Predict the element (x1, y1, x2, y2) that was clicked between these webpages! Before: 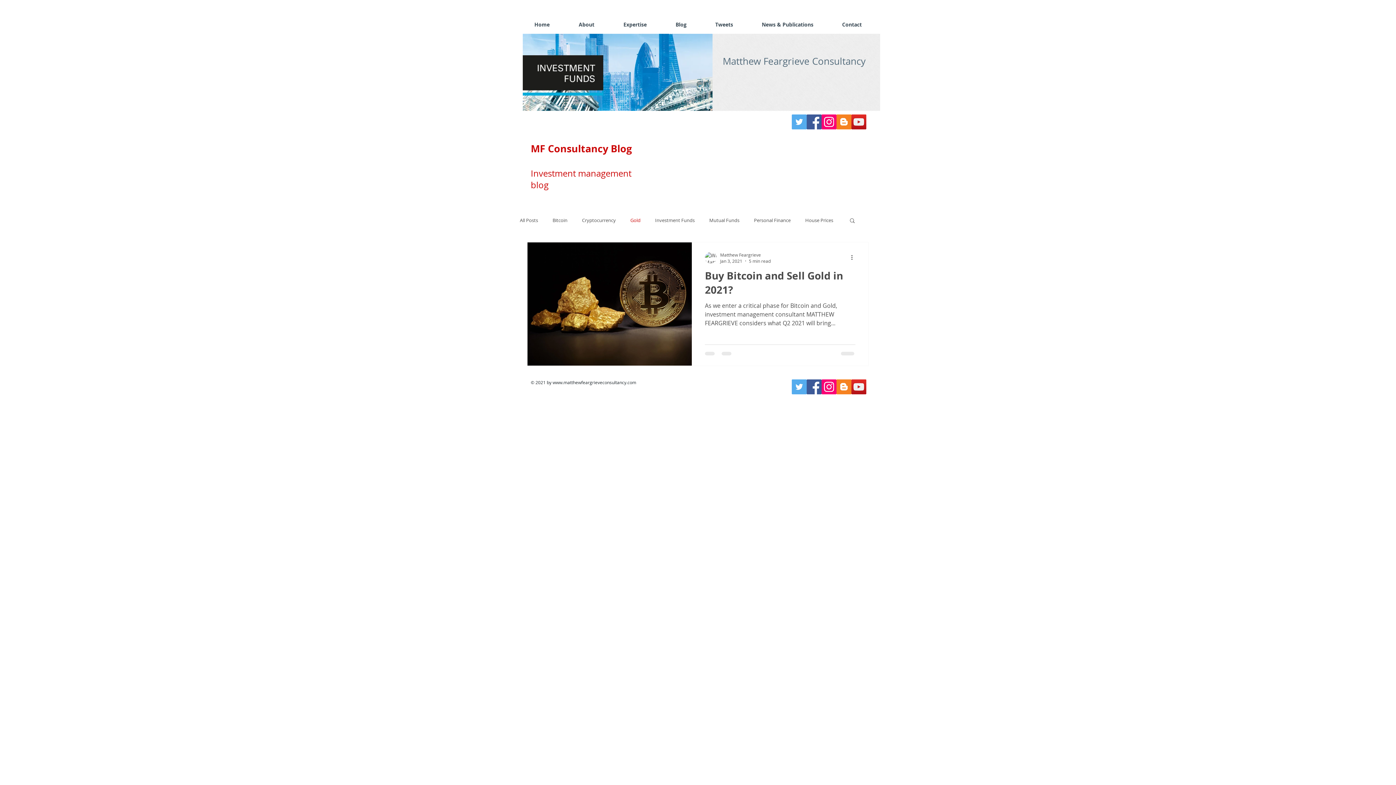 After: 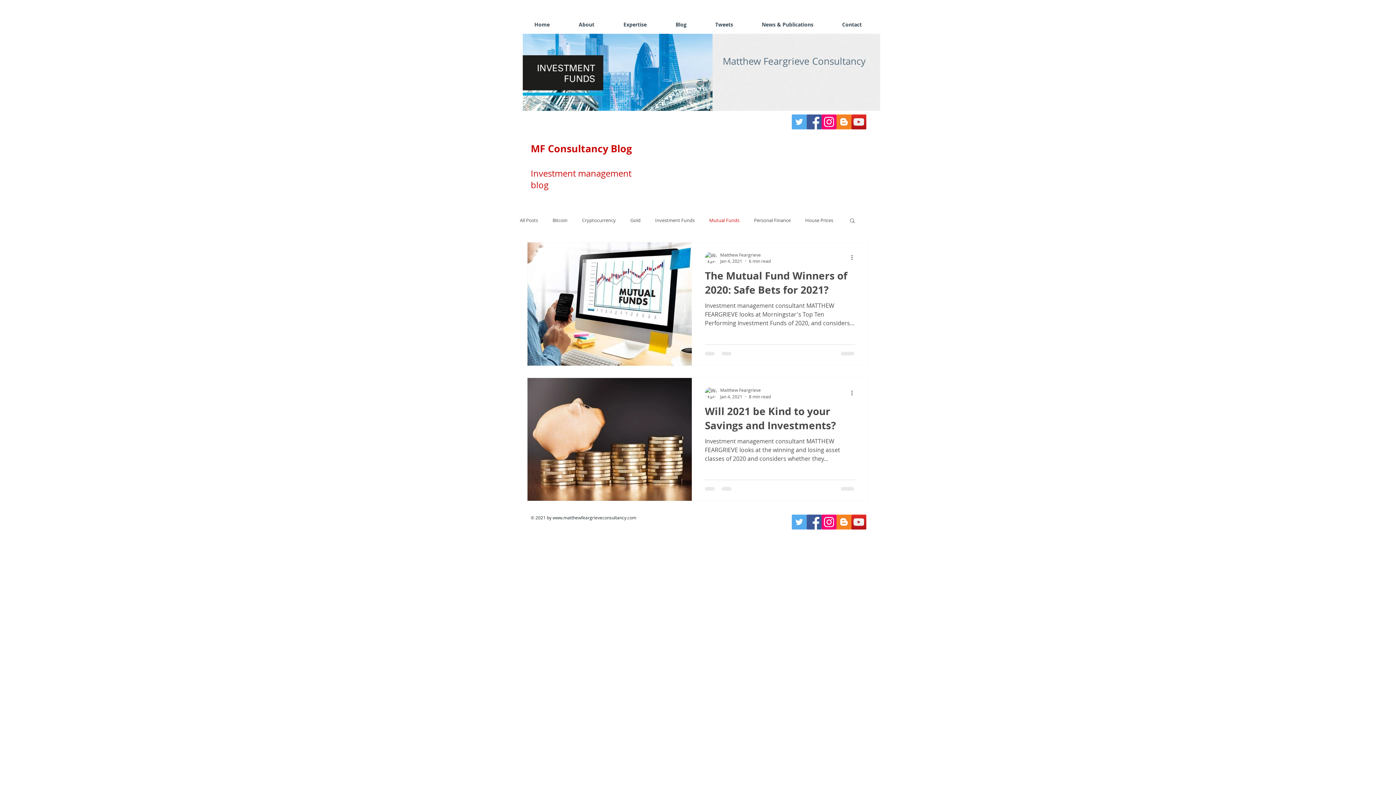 Action: label: Mutual Funds bbox: (709, 217, 739, 223)